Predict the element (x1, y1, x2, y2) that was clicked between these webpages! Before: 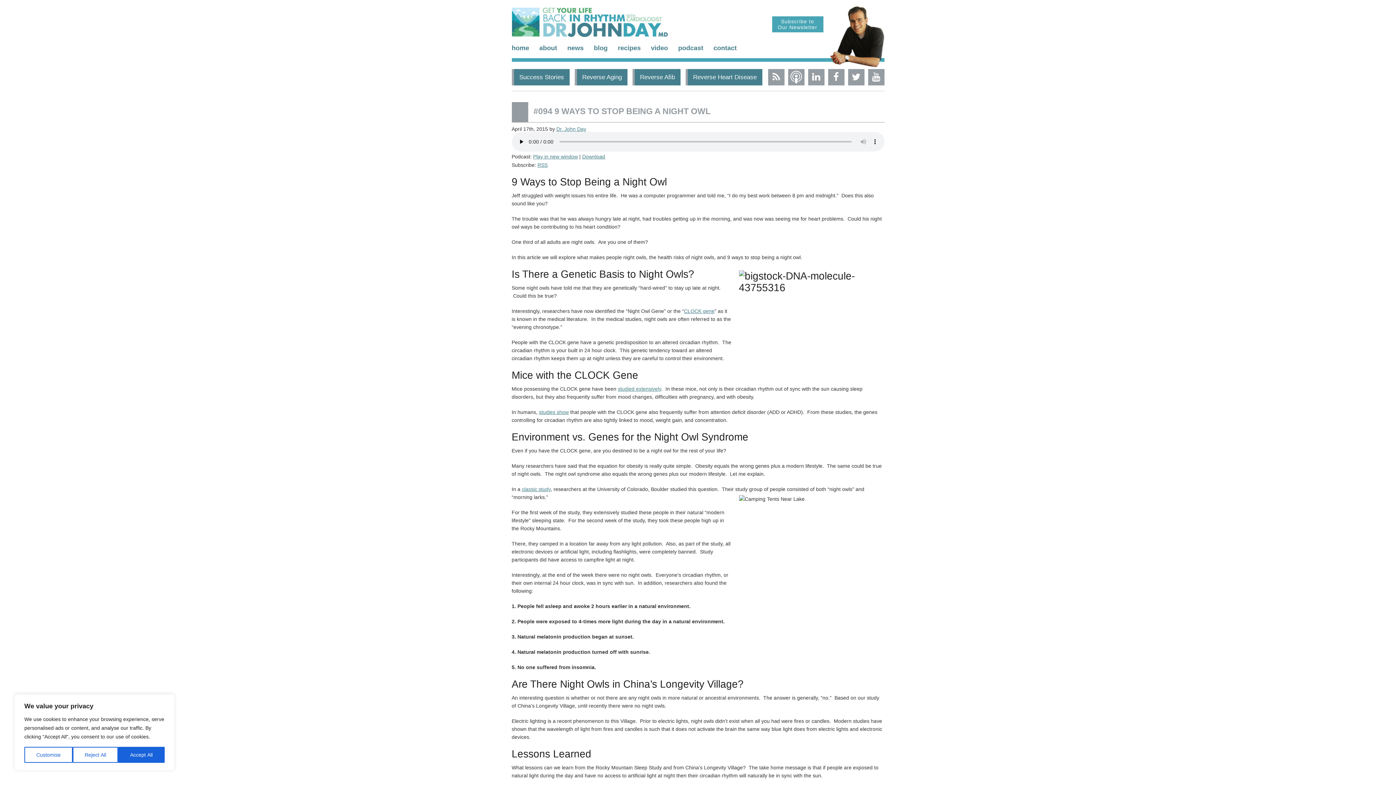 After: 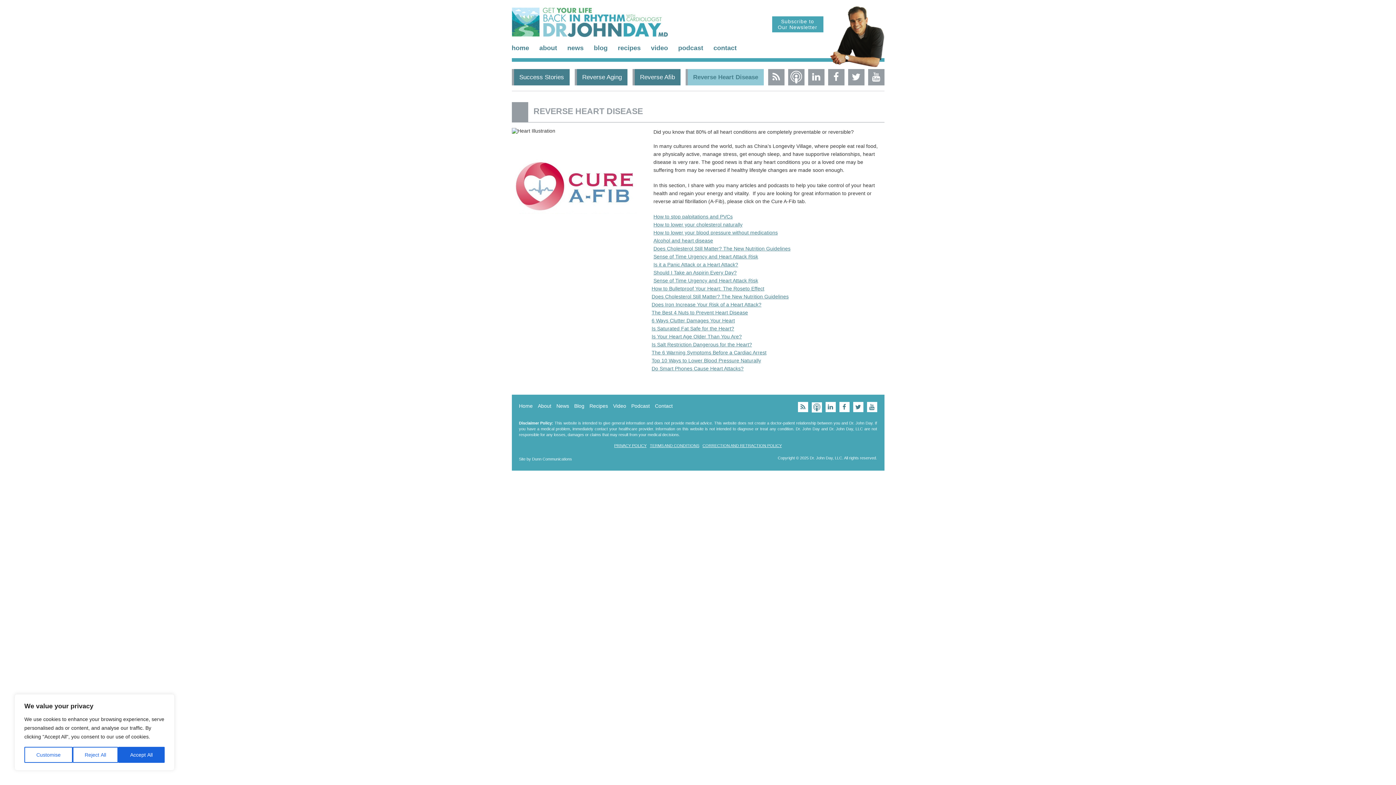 Action: label: Reverse Heart Disease bbox: (685, 69, 762, 85)